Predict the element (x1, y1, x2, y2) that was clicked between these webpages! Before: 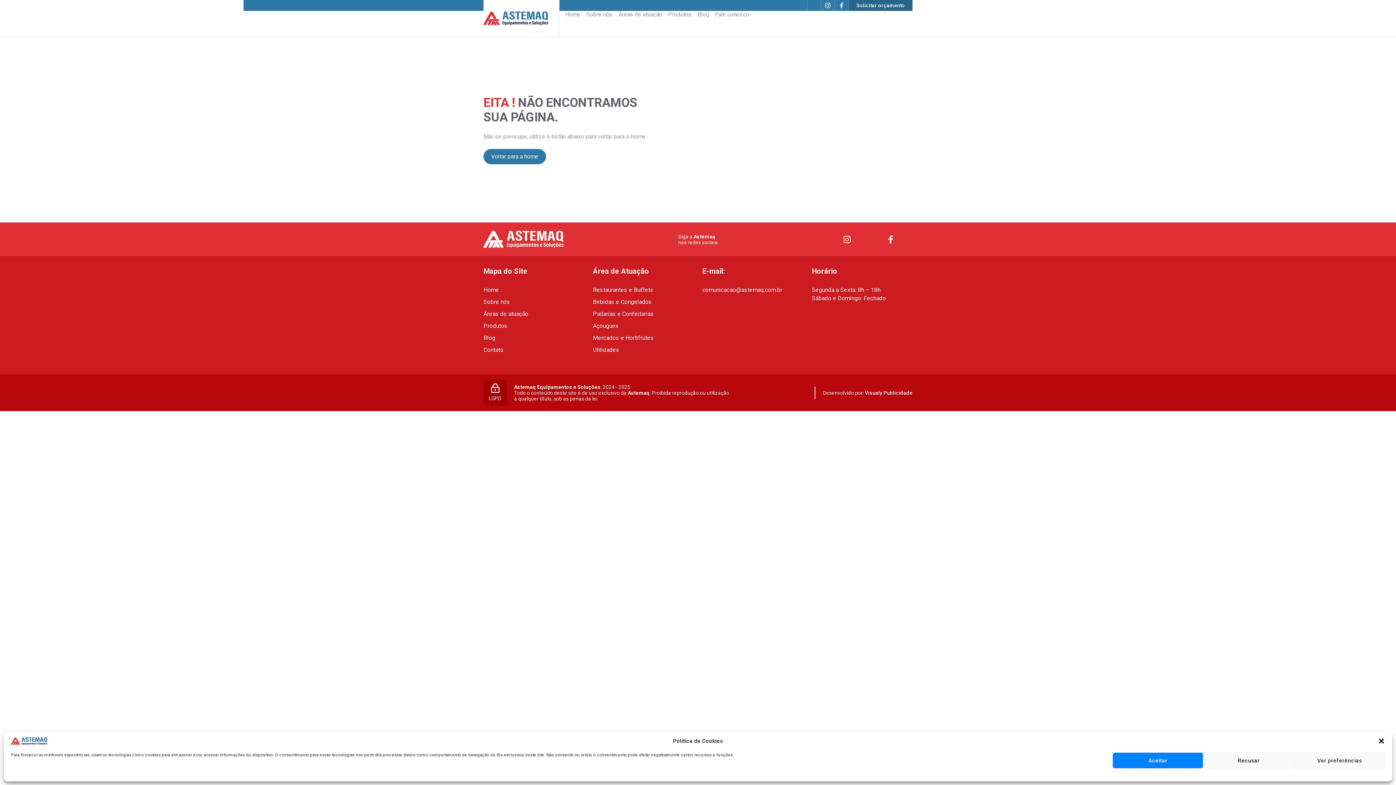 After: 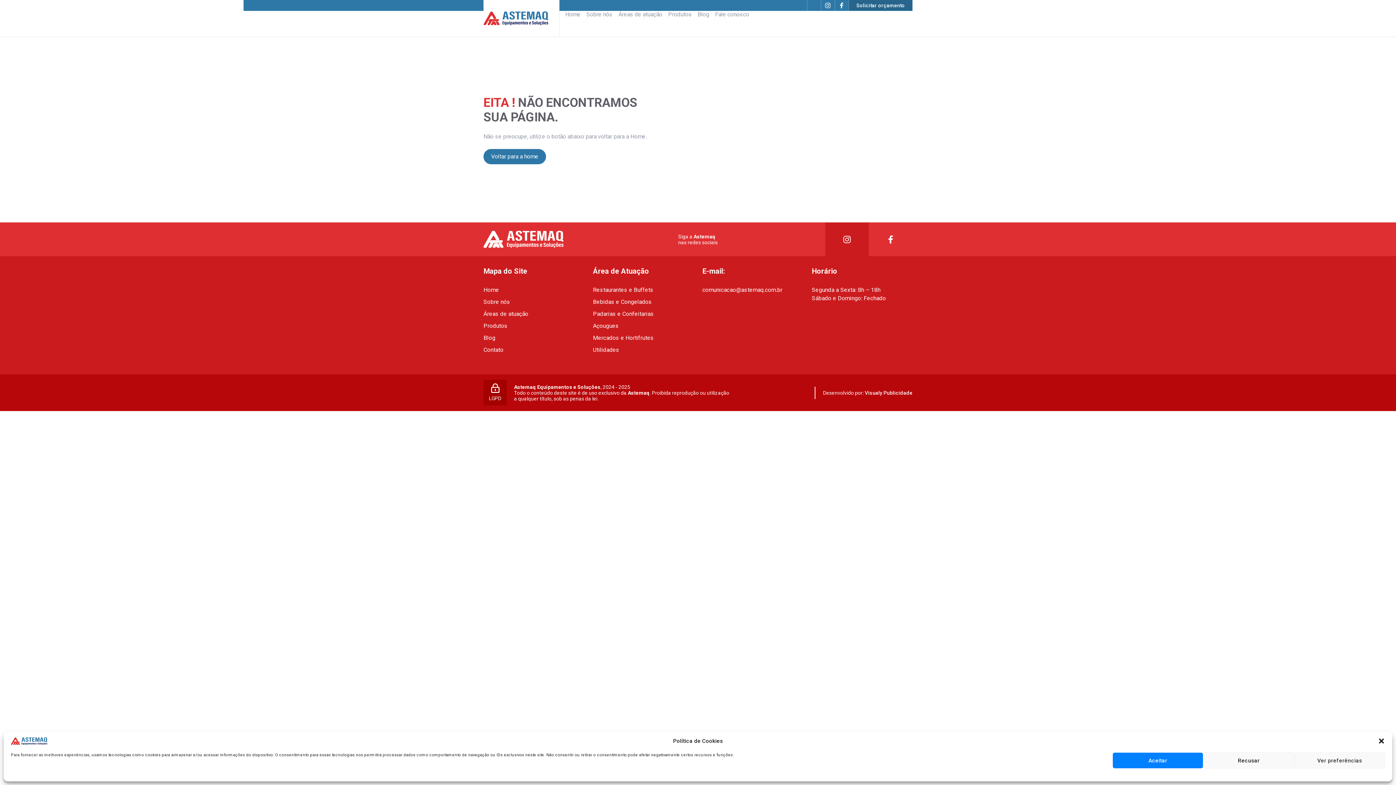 Action: bbox: (825, 222, 869, 256)